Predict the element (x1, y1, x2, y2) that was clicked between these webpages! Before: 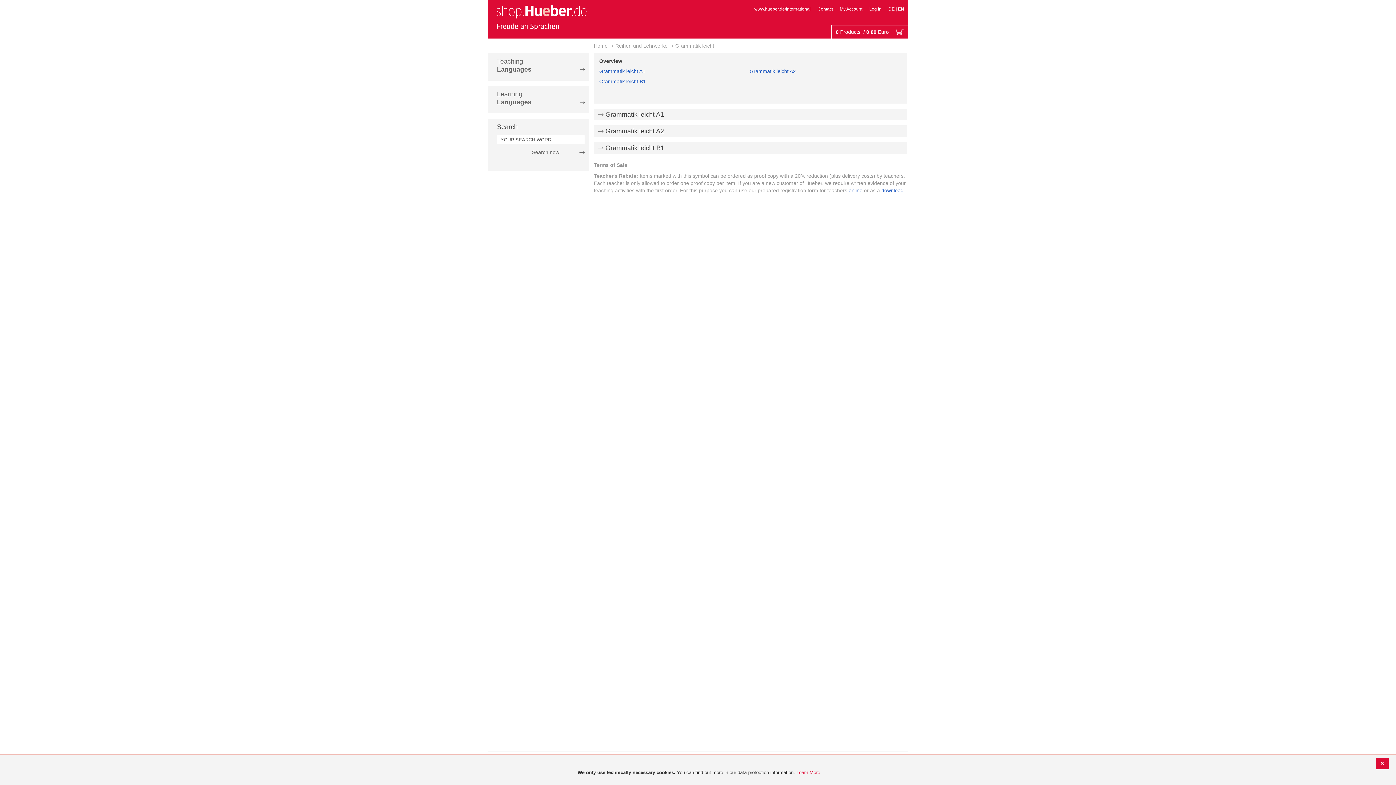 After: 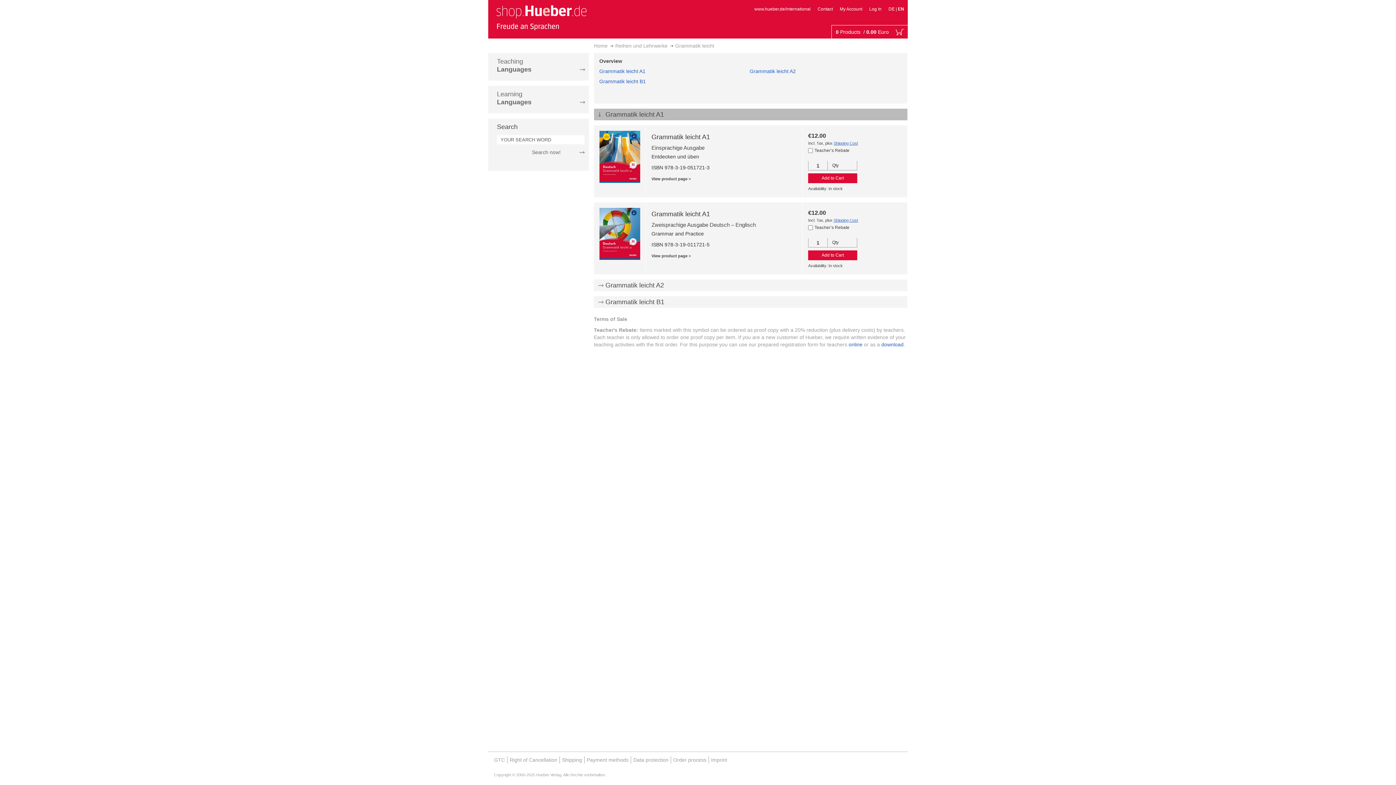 Action: label: Grammatik leicht A1 bbox: (599, 68, 645, 74)